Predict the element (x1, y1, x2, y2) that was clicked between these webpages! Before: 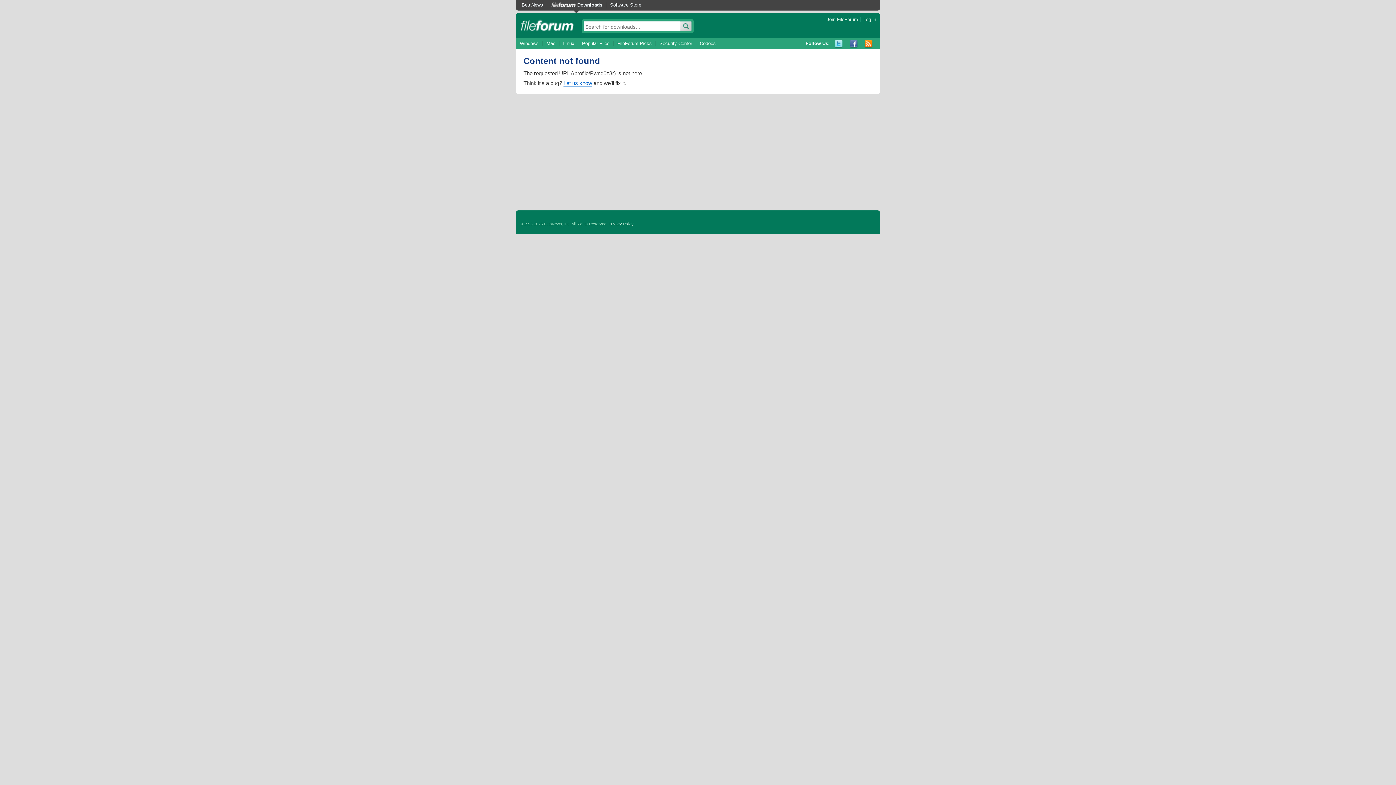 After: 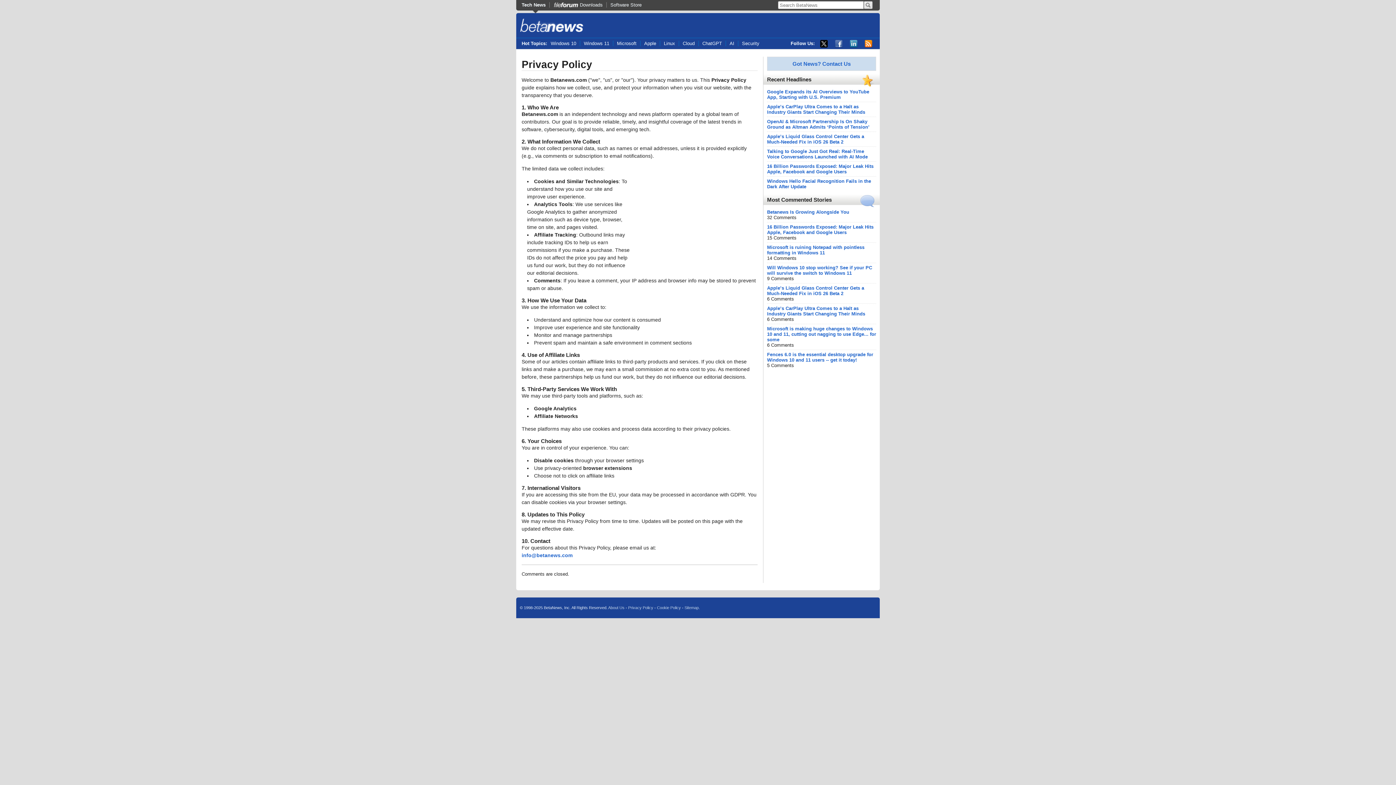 Action: label: Privacy Policy. bbox: (608, 221, 634, 226)